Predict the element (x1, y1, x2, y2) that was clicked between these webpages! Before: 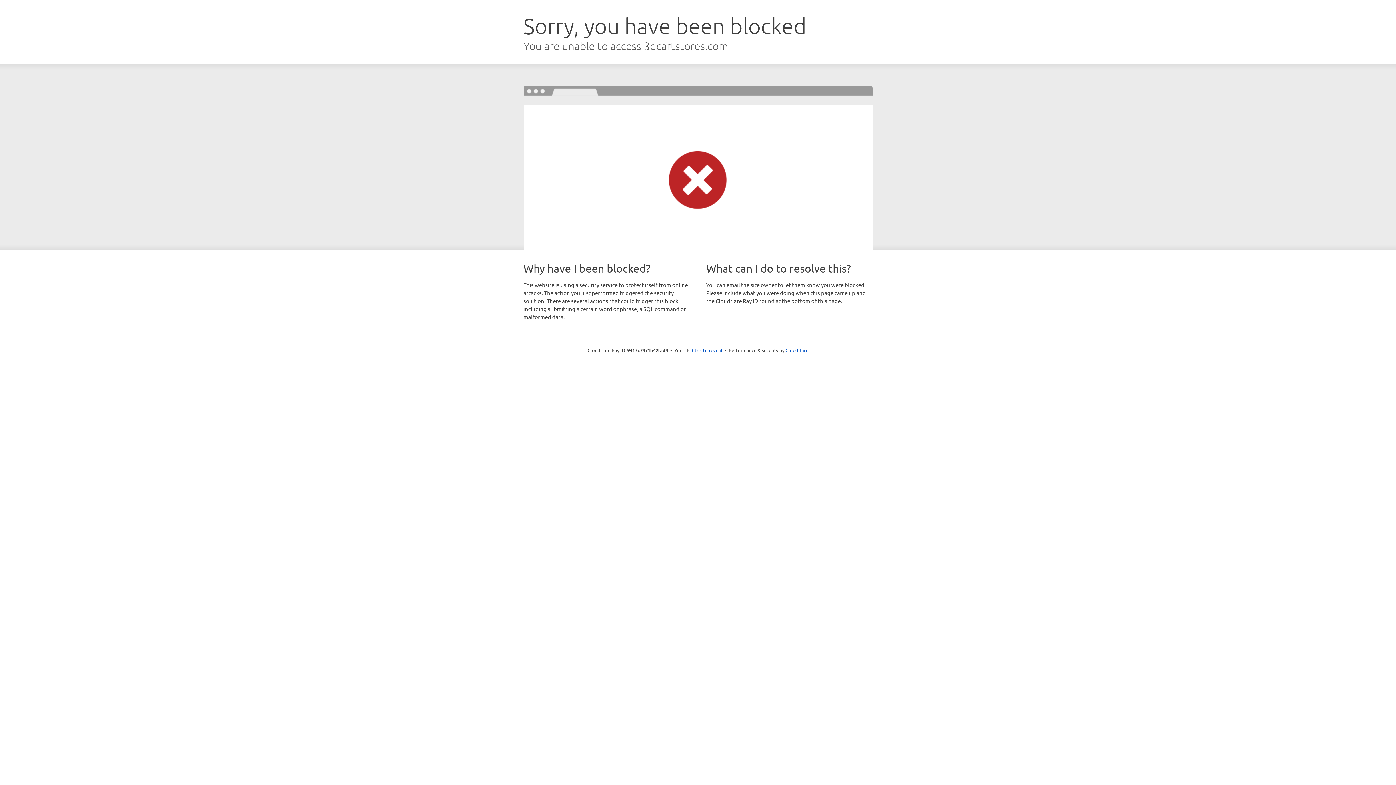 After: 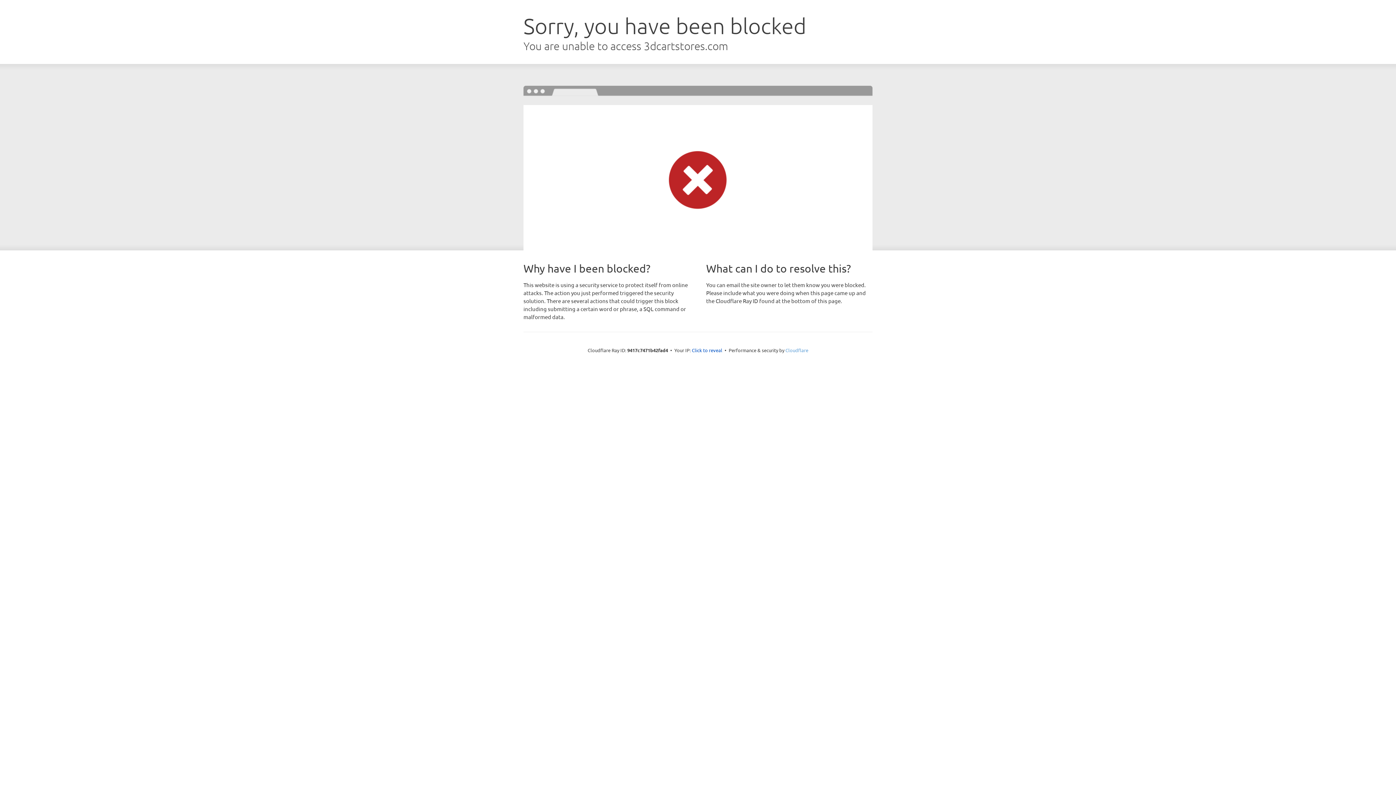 Action: bbox: (785, 347, 808, 353) label: Cloudflare